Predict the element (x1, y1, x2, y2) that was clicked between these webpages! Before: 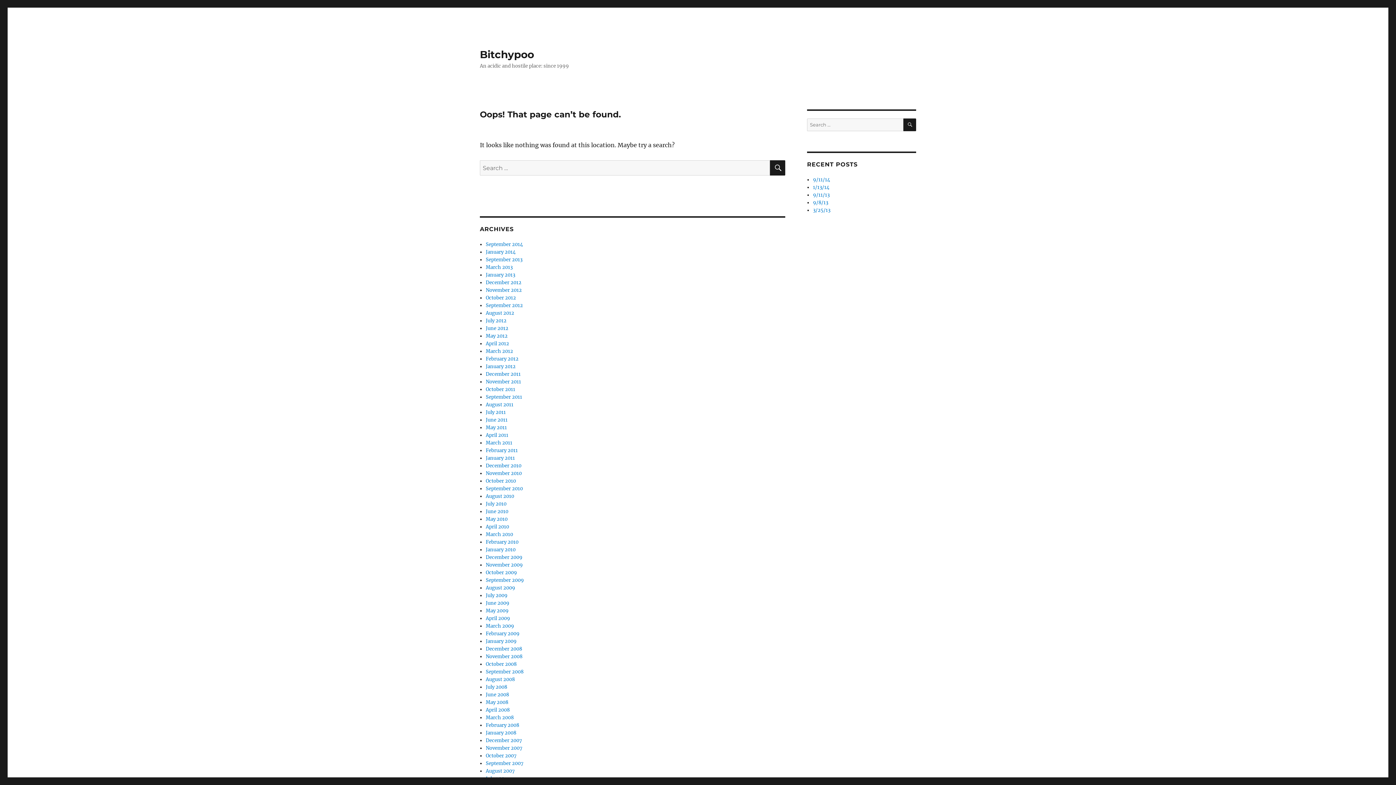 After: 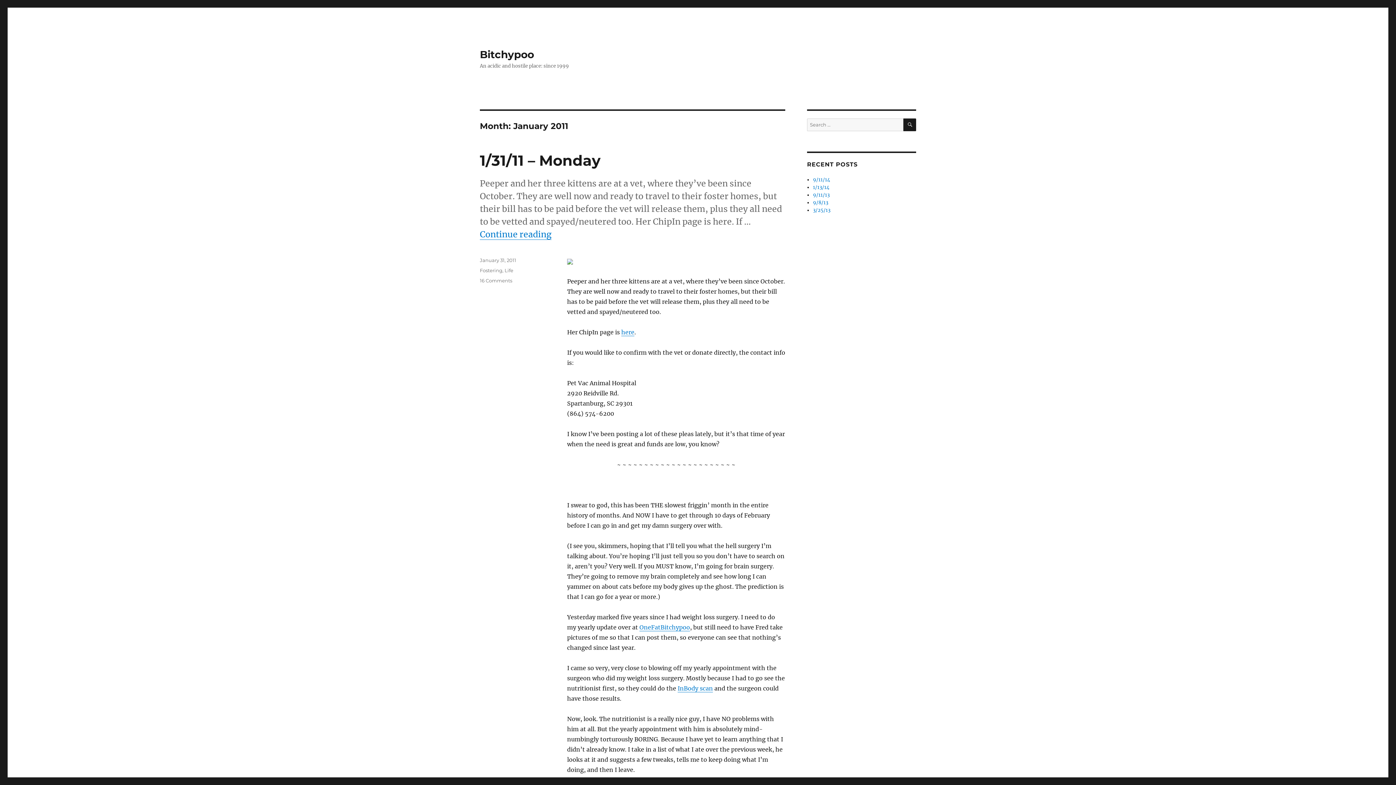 Action: bbox: (485, 455, 515, 461) label: January 2011